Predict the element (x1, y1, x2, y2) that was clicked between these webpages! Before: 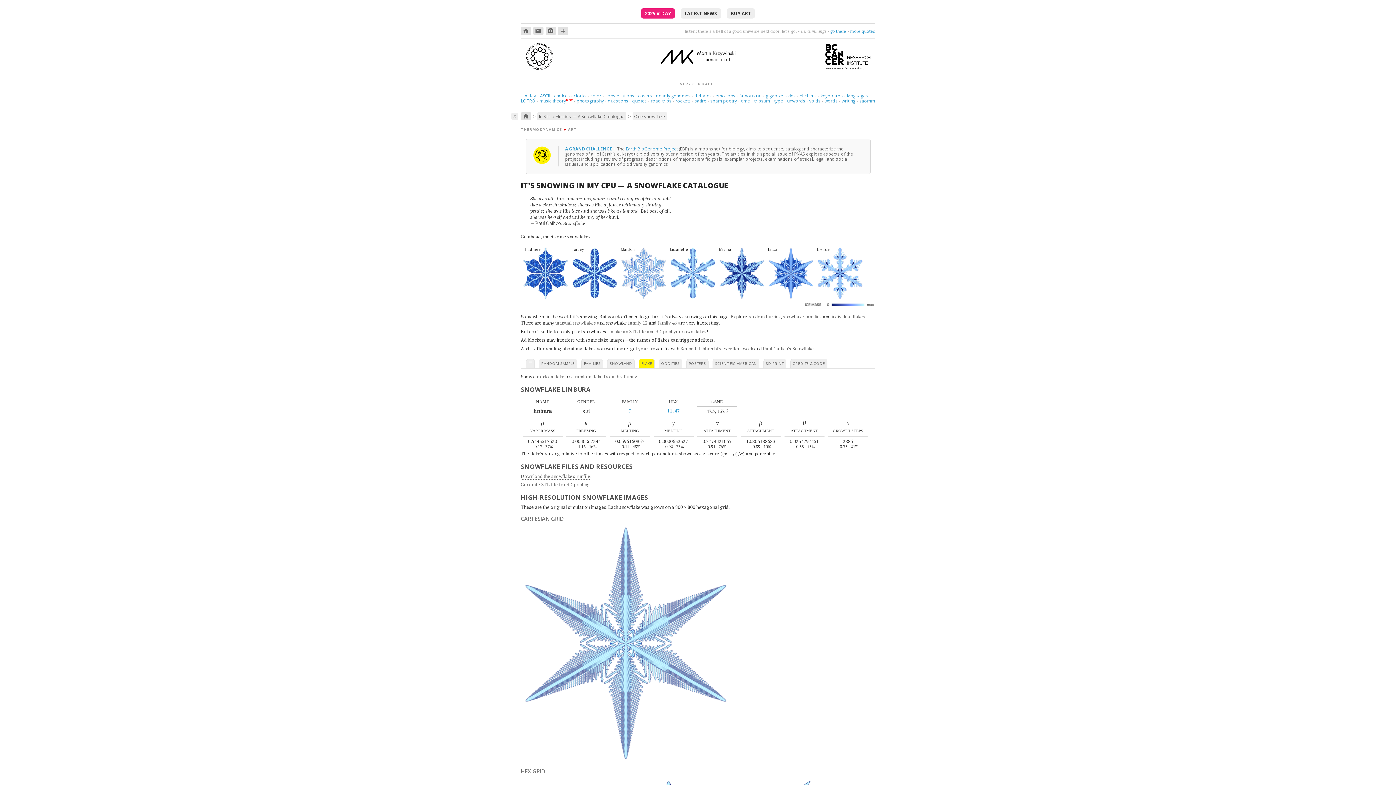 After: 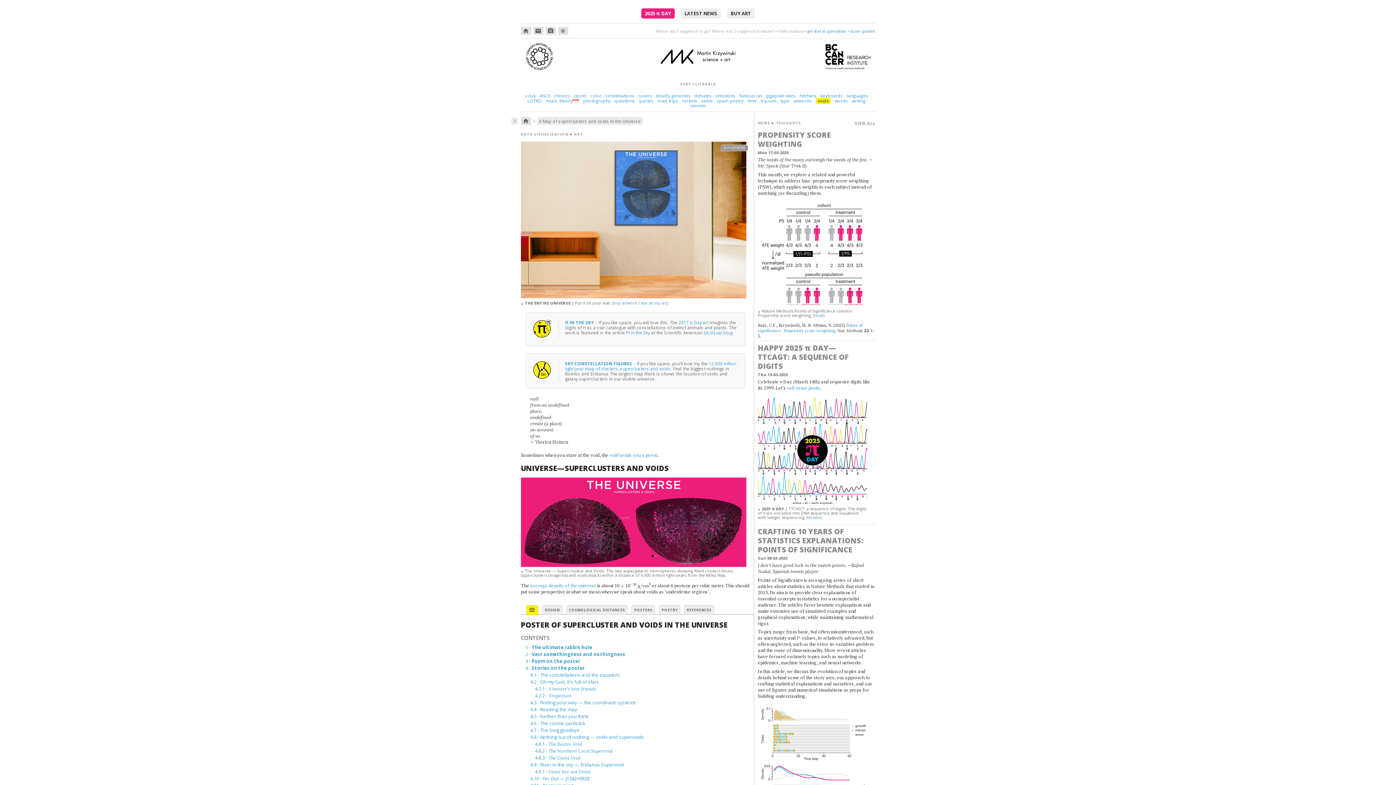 Action: bbox: (809, 97, 820, 104) label: voids